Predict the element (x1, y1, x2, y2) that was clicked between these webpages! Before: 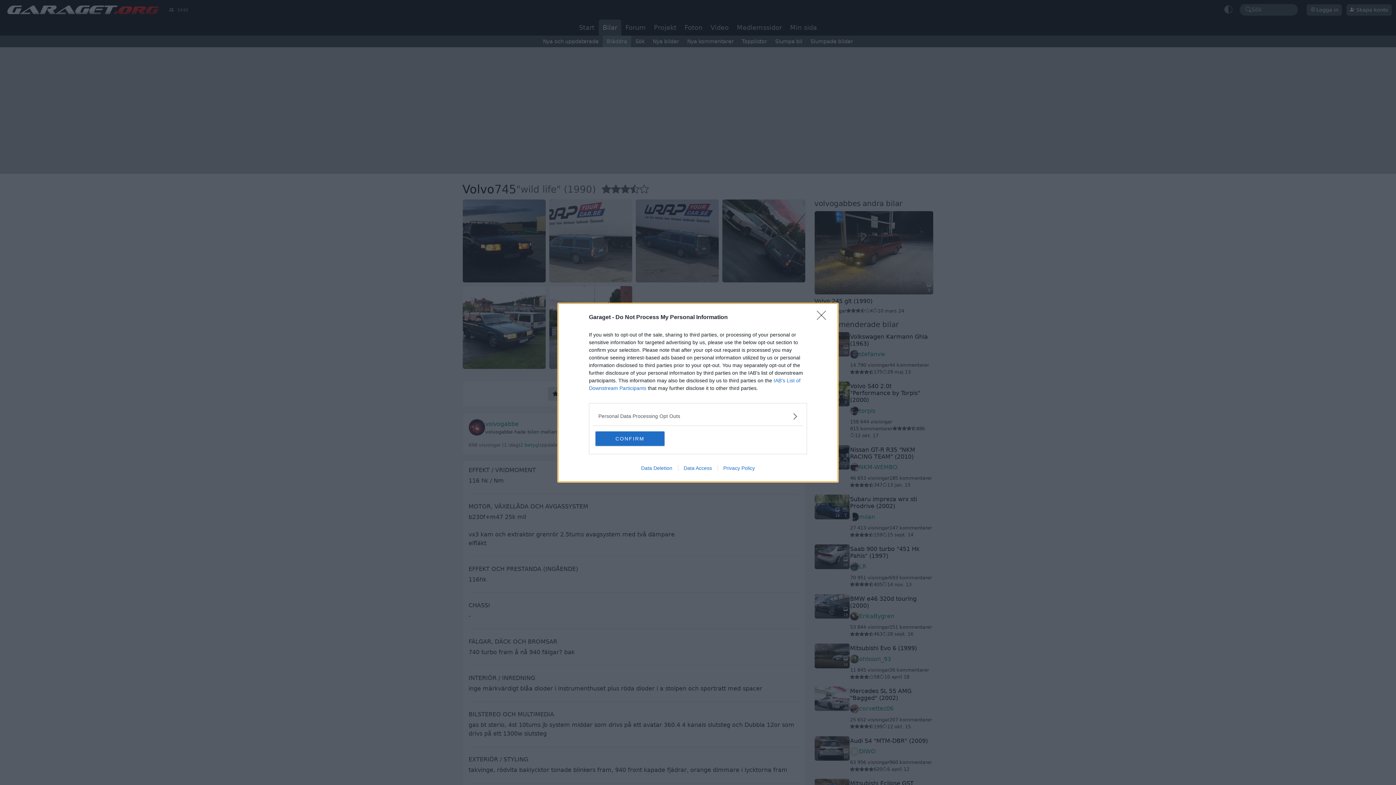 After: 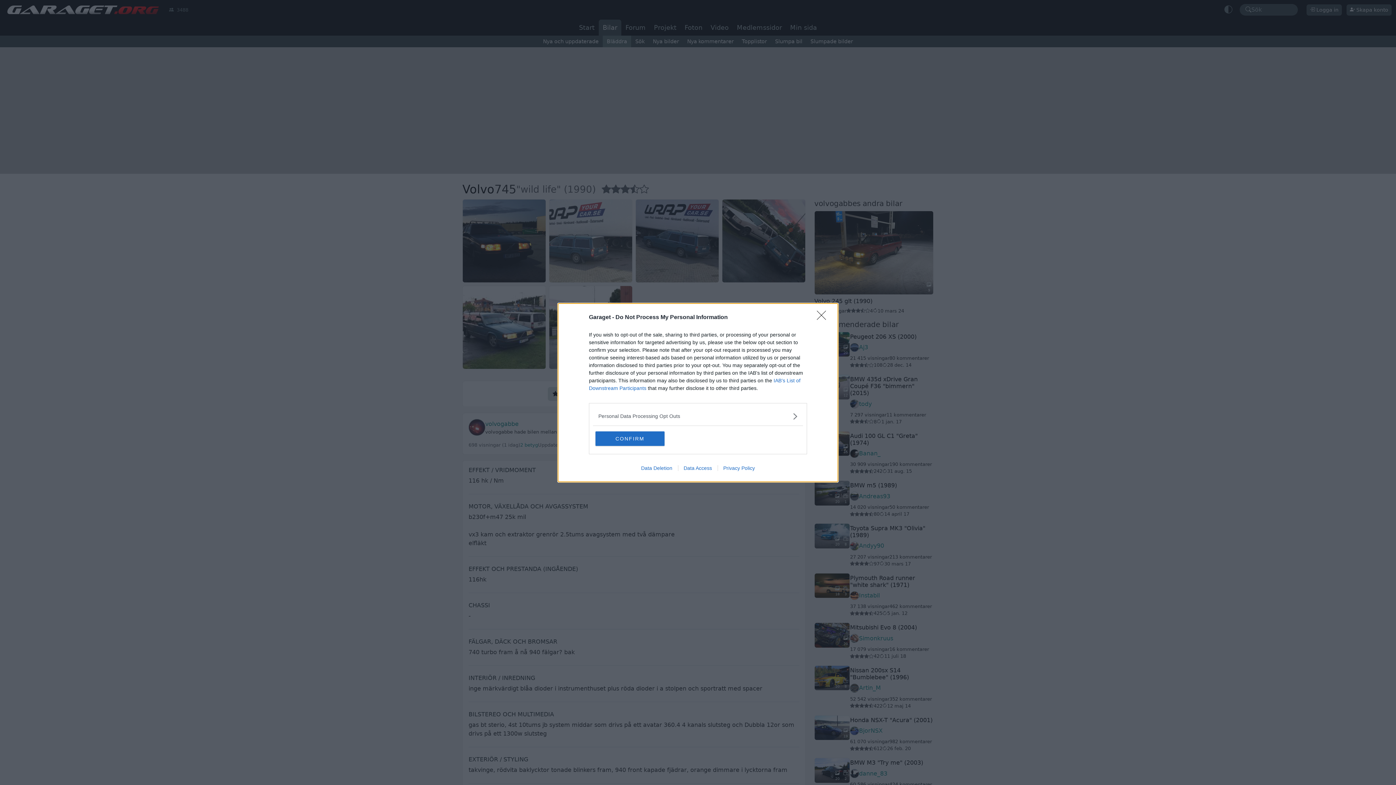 Action: label: Data Deletion bbox: (635, 465, 678, 471)